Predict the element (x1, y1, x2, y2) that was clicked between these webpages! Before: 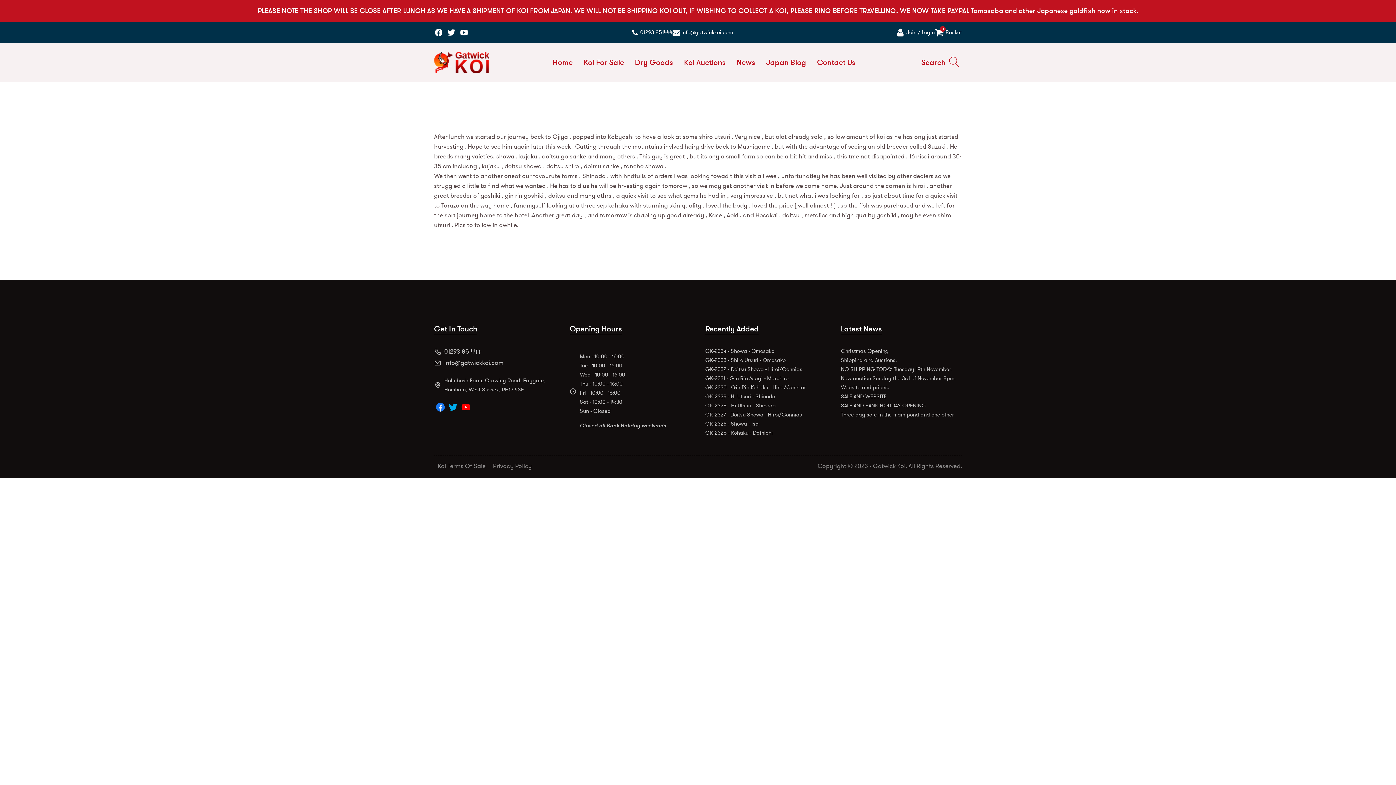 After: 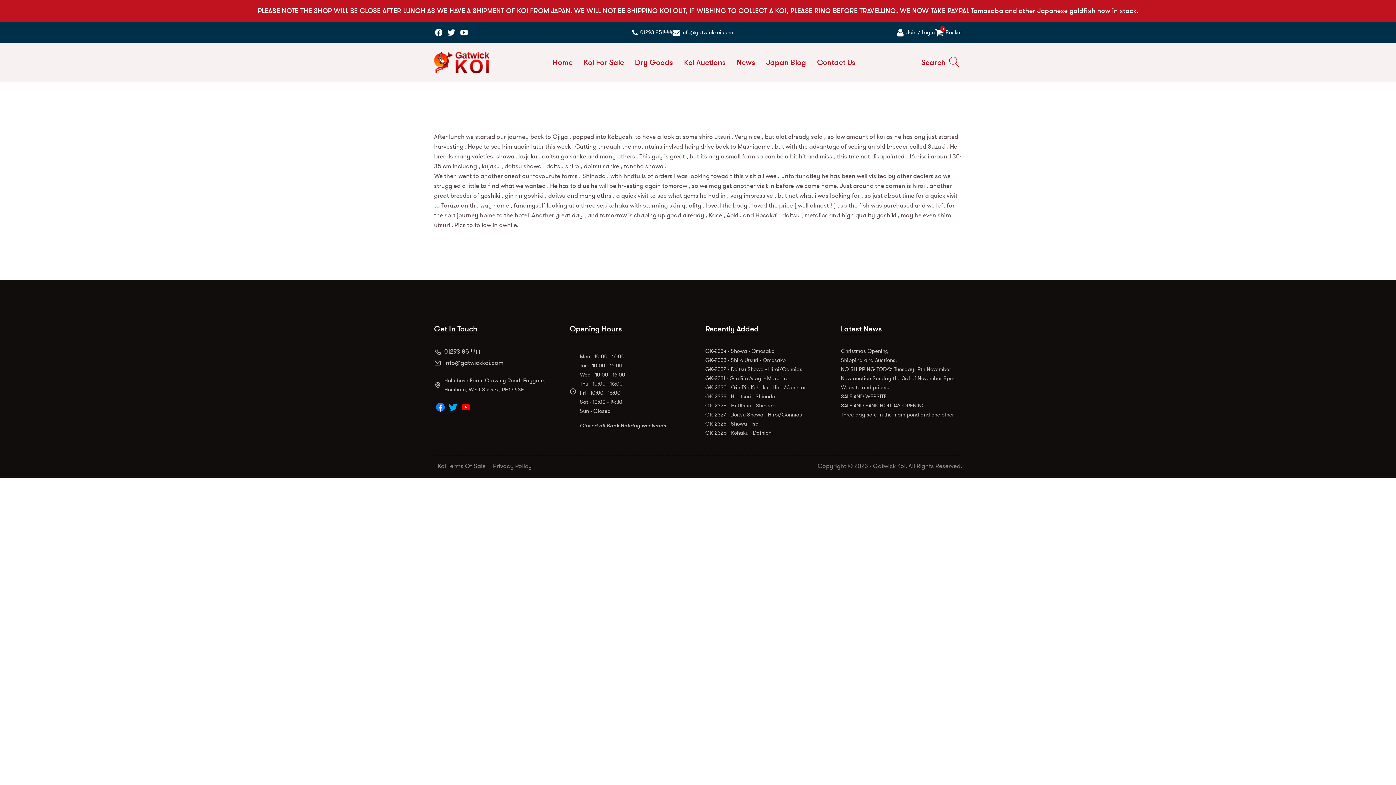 Action: bbox: (448, 402, 457, 412)